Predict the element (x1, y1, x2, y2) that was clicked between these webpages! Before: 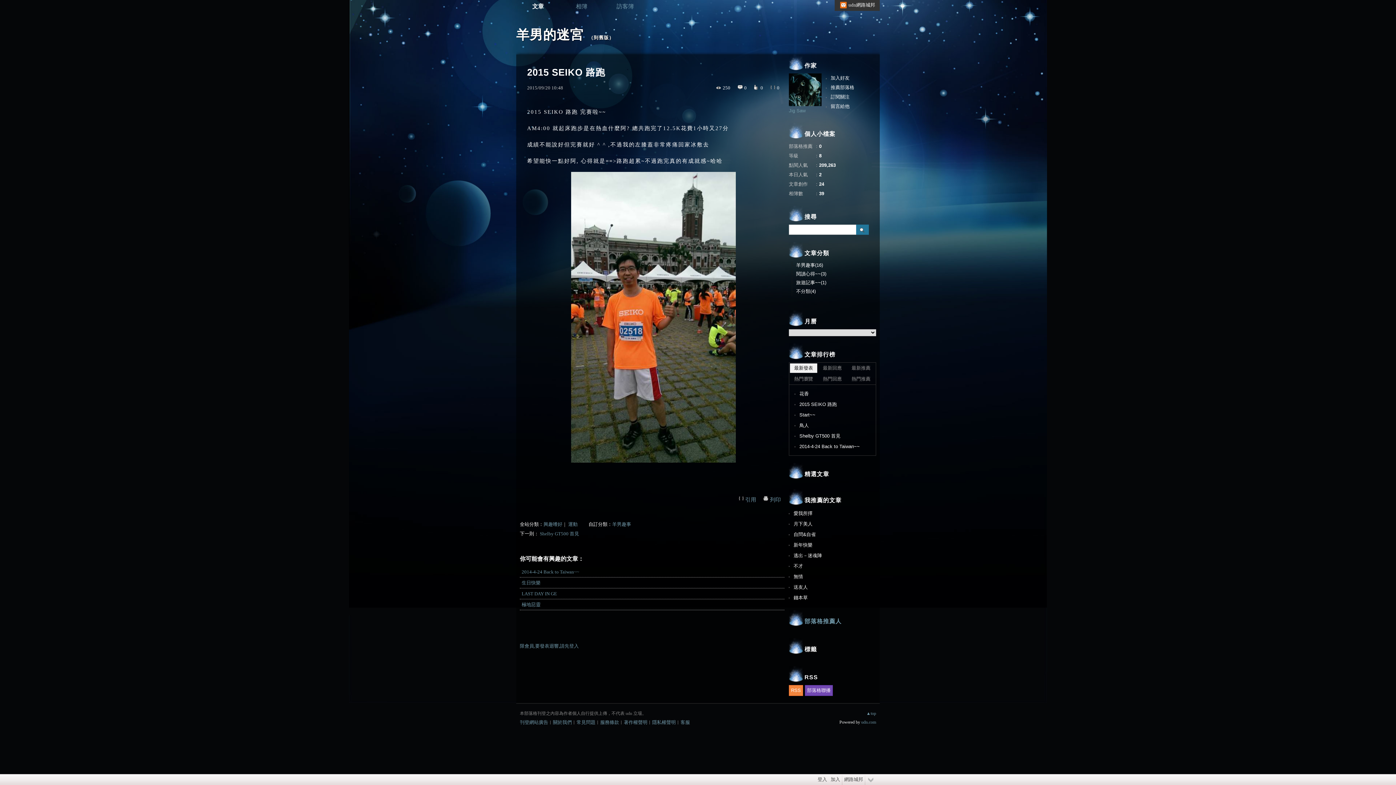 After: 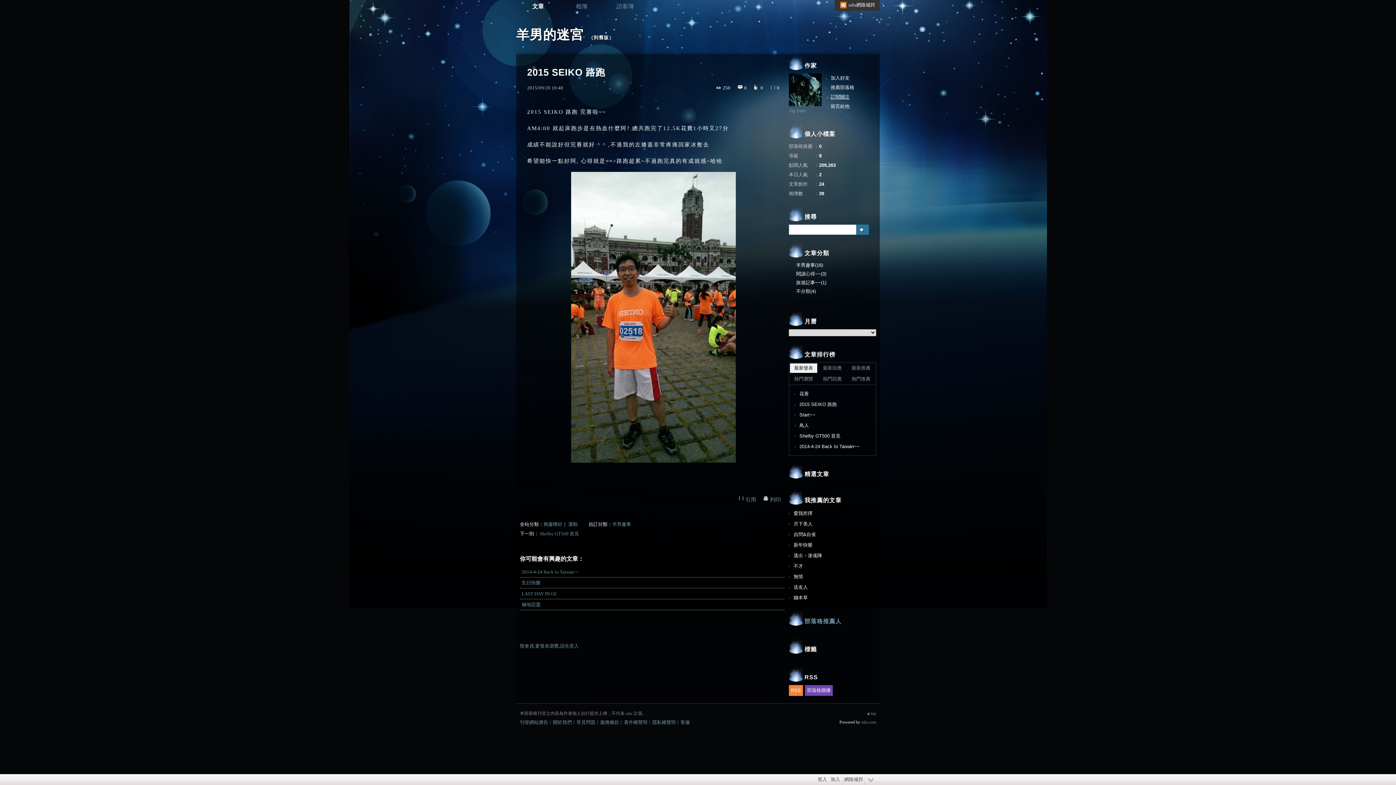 Action: label: 訂閱關注 bbox: (826, 92, 876, 101)